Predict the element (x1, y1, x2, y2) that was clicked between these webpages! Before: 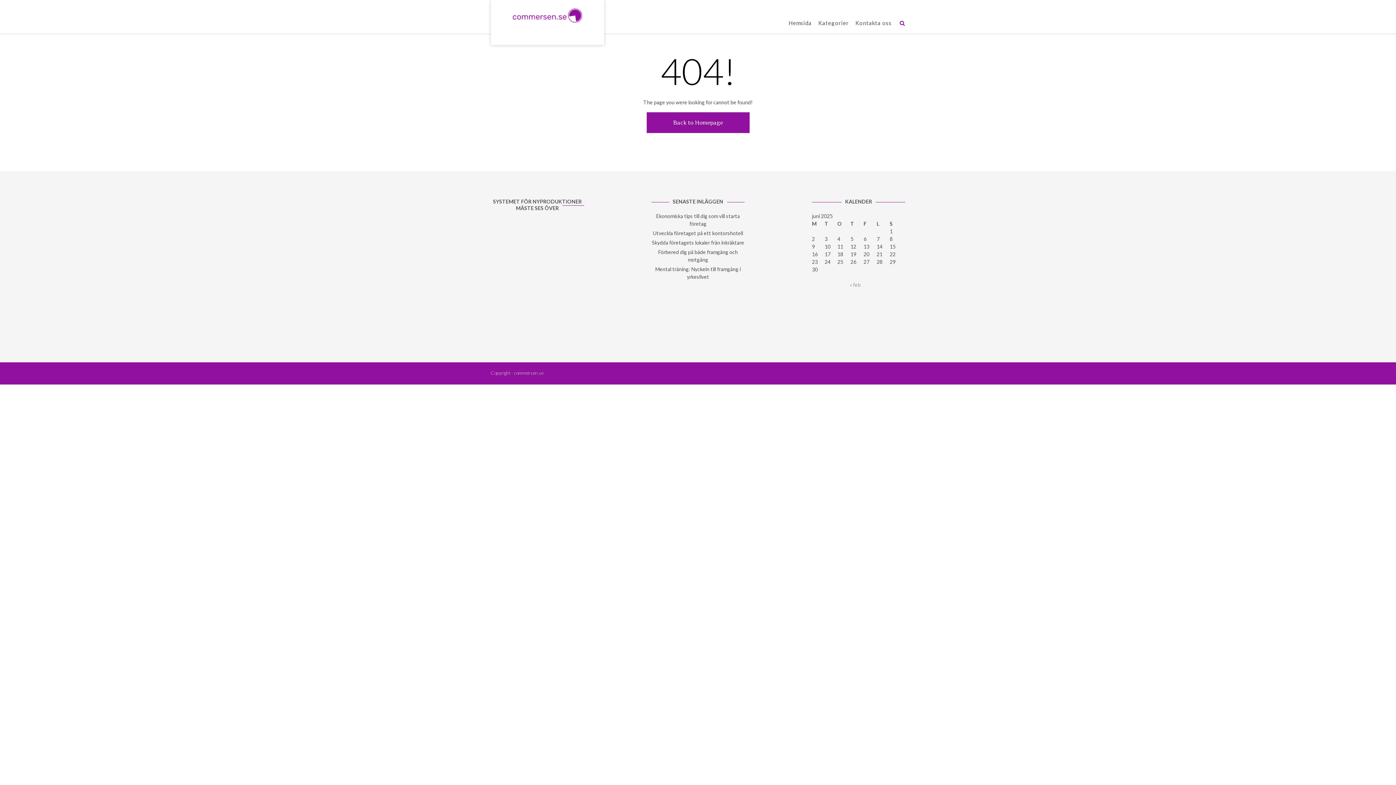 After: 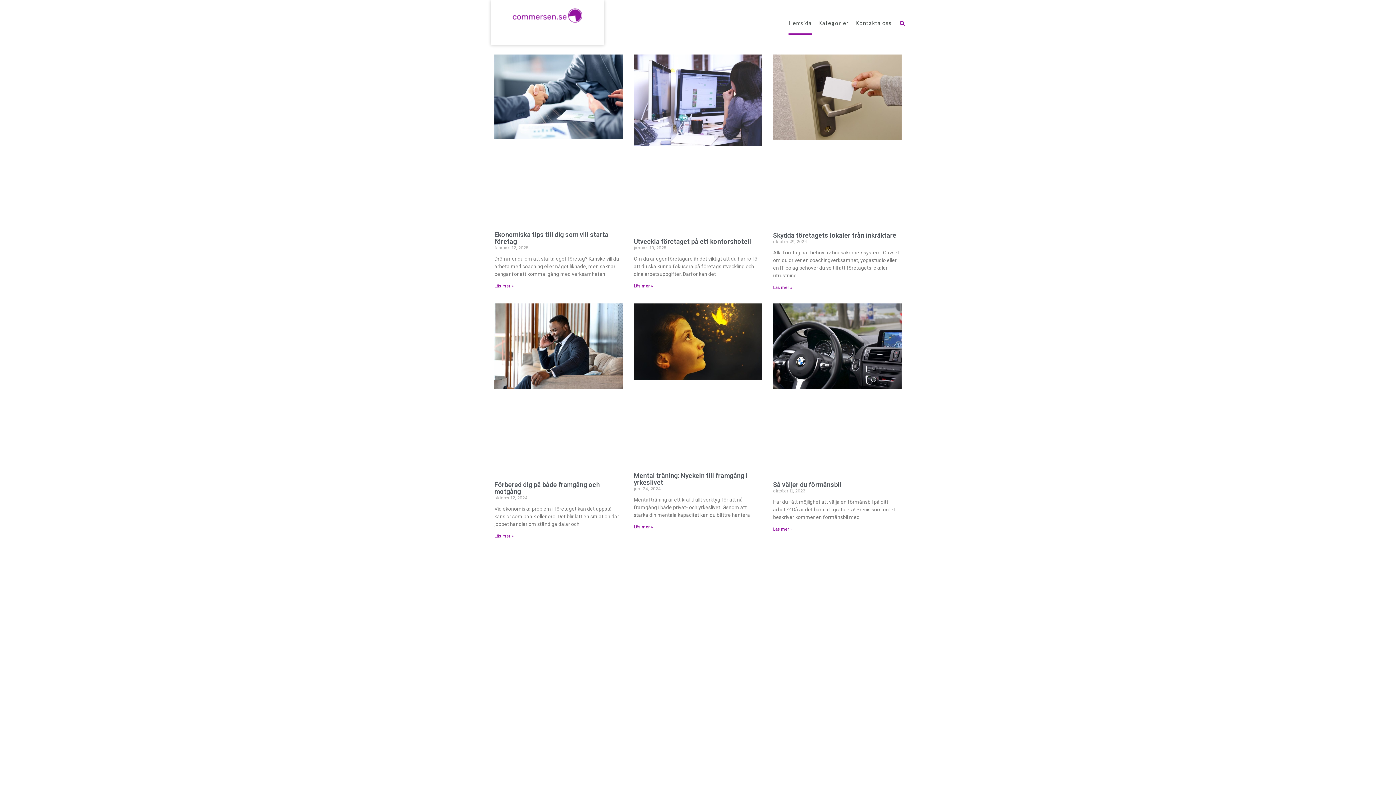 Action: bbox: (511, 6, 584, 24)